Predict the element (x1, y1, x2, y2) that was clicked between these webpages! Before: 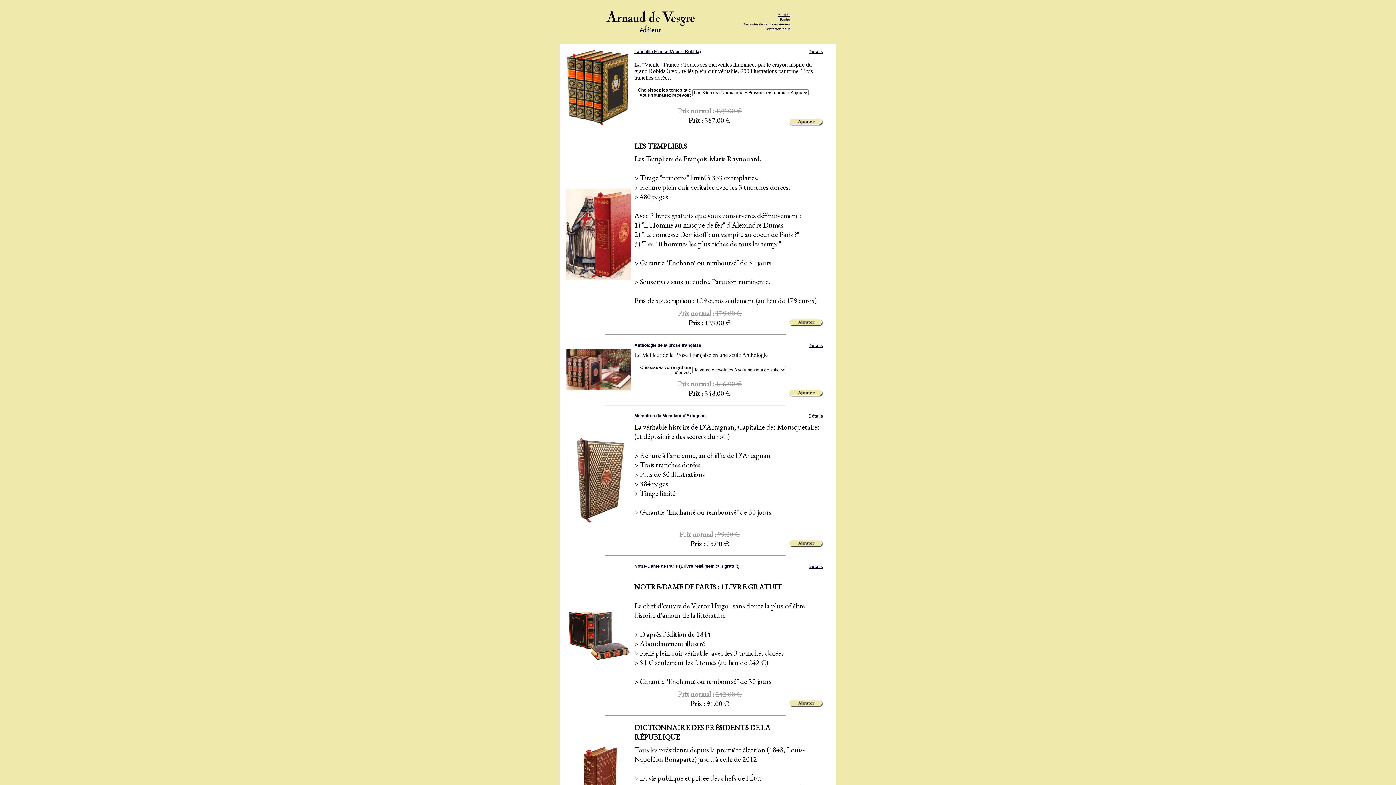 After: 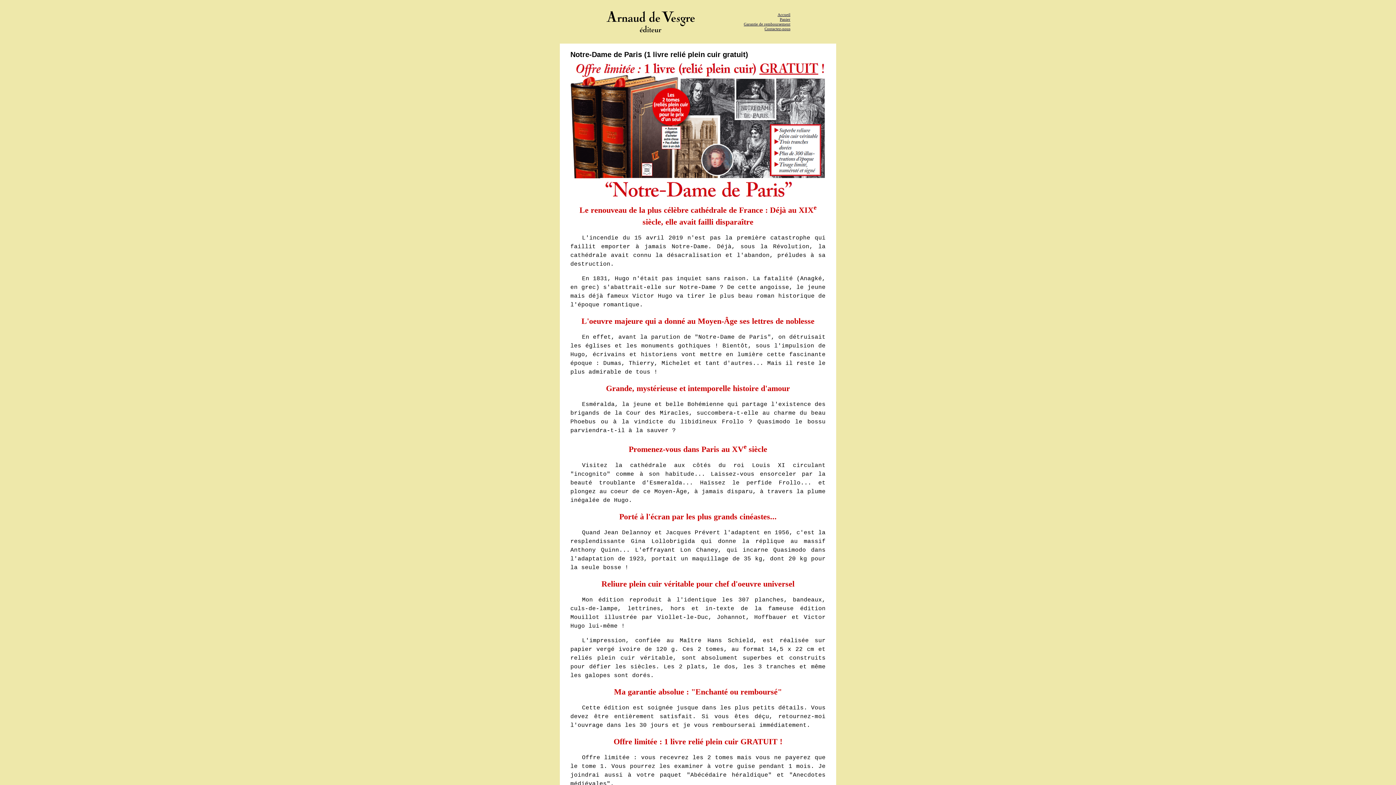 Action: bbox: (808, 564, 823, 569) label: Détails